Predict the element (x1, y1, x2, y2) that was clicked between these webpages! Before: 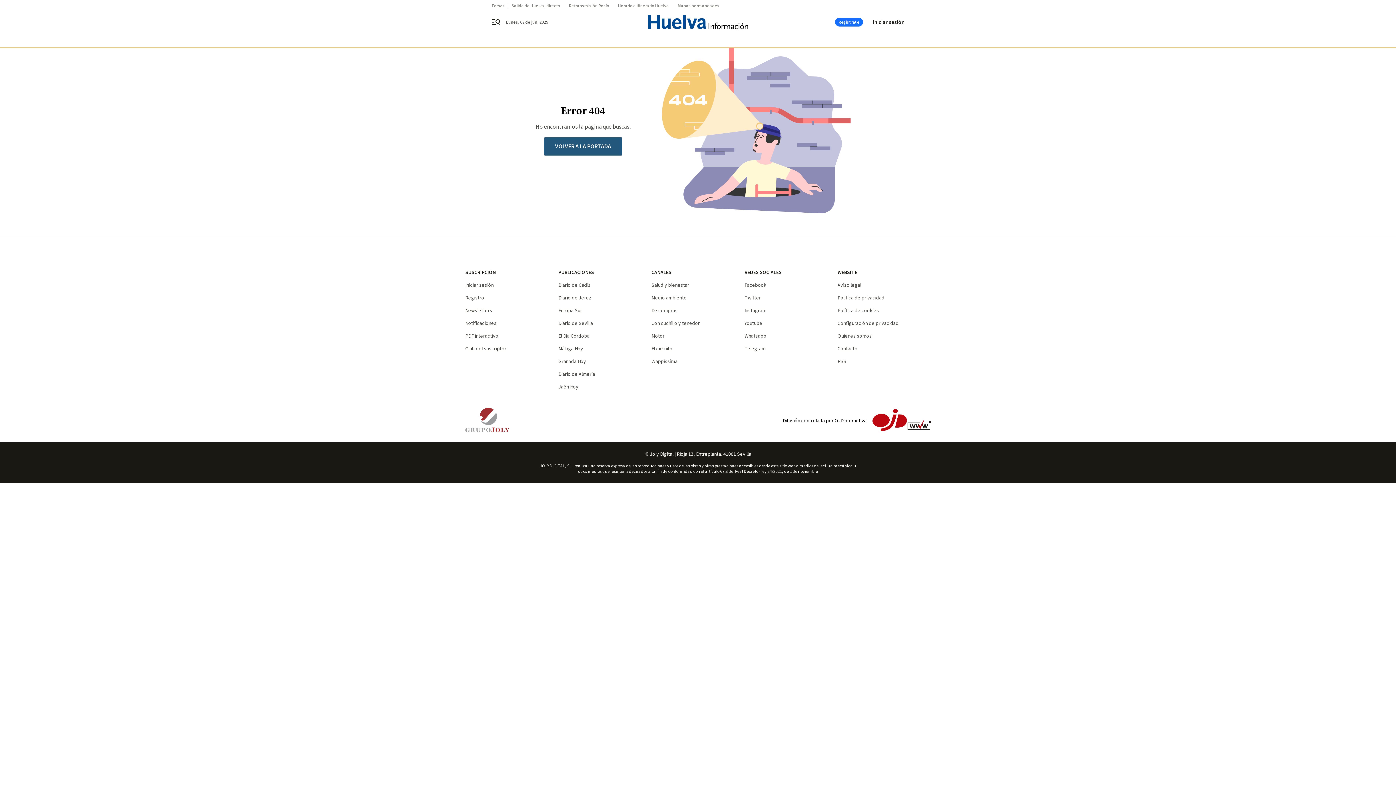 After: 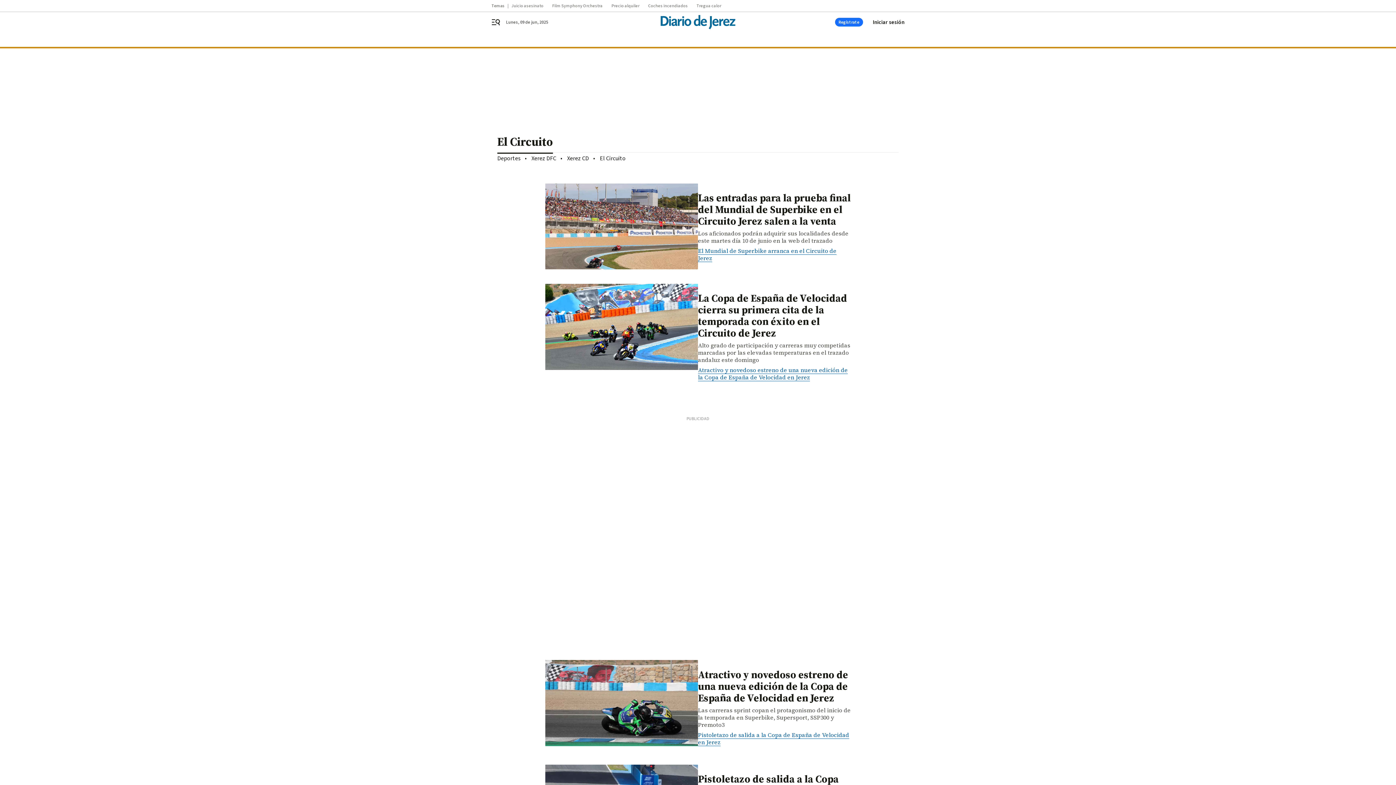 Action: bbox: (651, 345, 672, 352) label: El circuito